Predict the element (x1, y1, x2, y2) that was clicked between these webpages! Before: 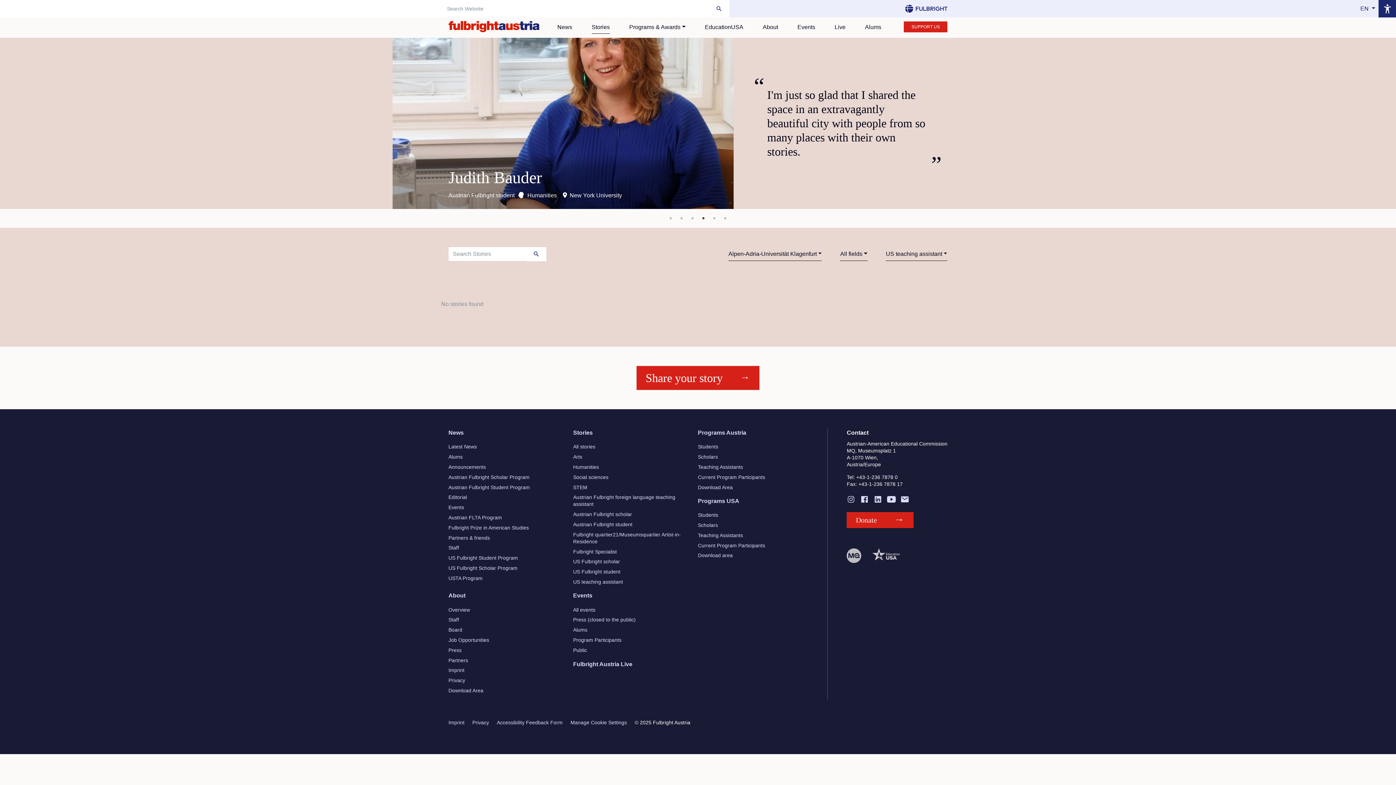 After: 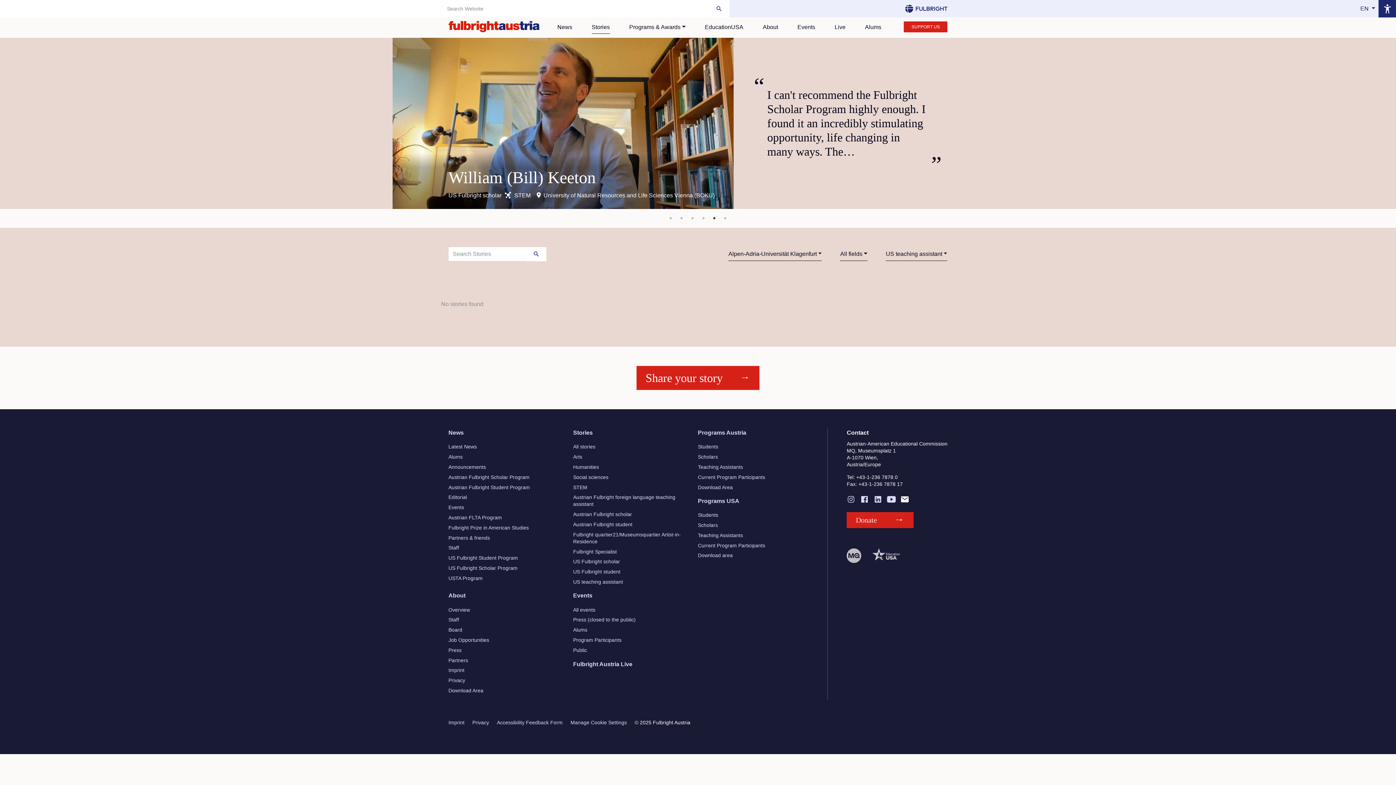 Action: bbox: (900, 495, 909, 504)